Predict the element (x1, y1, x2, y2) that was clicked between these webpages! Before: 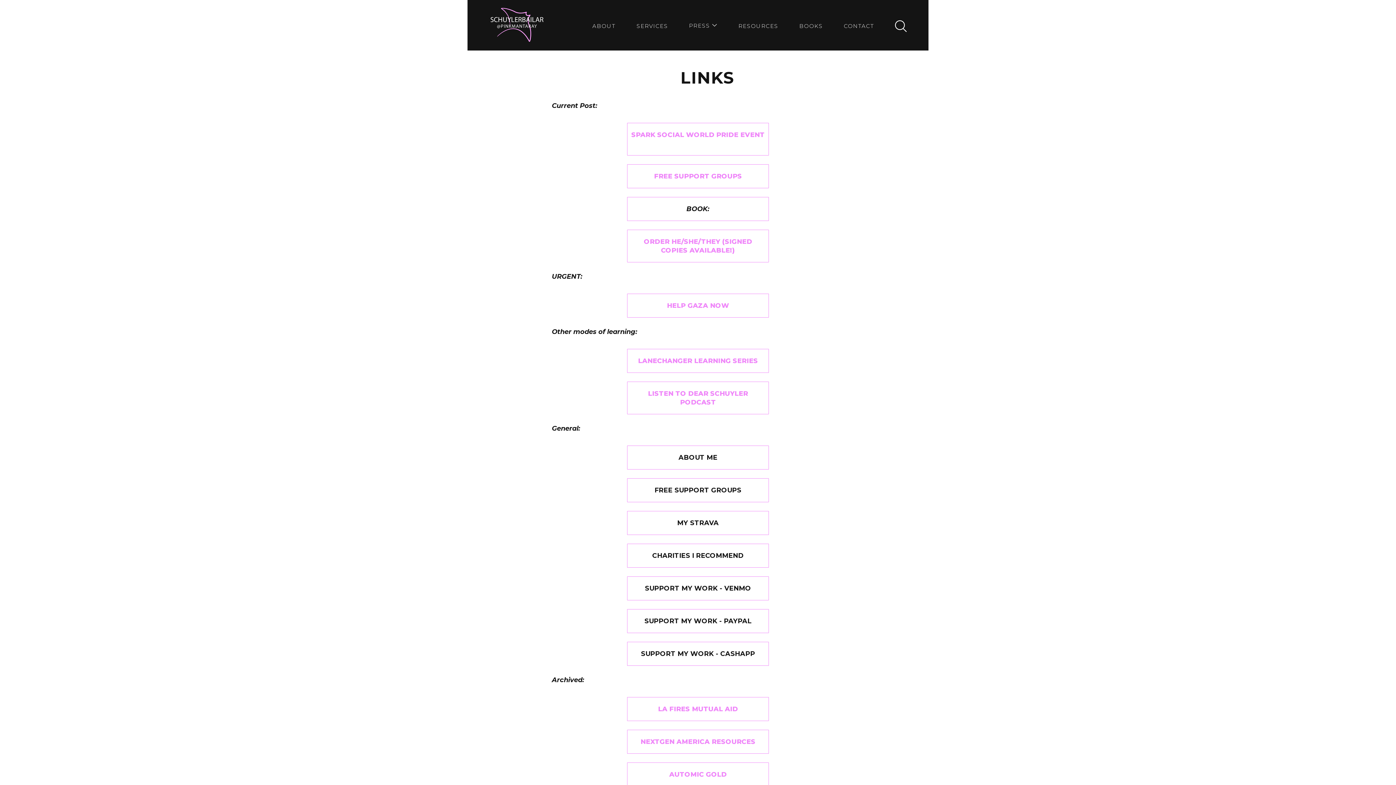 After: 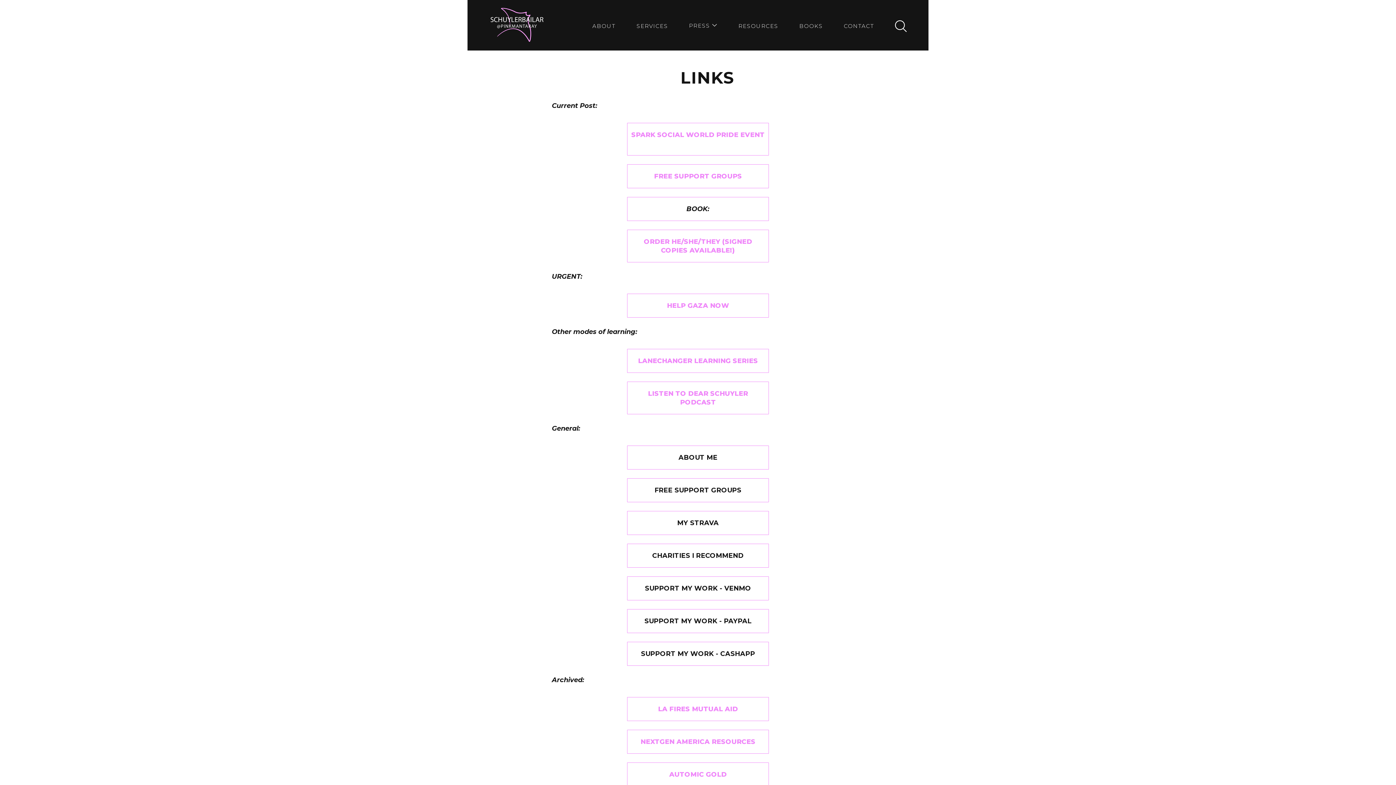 Action: bbox: (705, 61, 746, 93)